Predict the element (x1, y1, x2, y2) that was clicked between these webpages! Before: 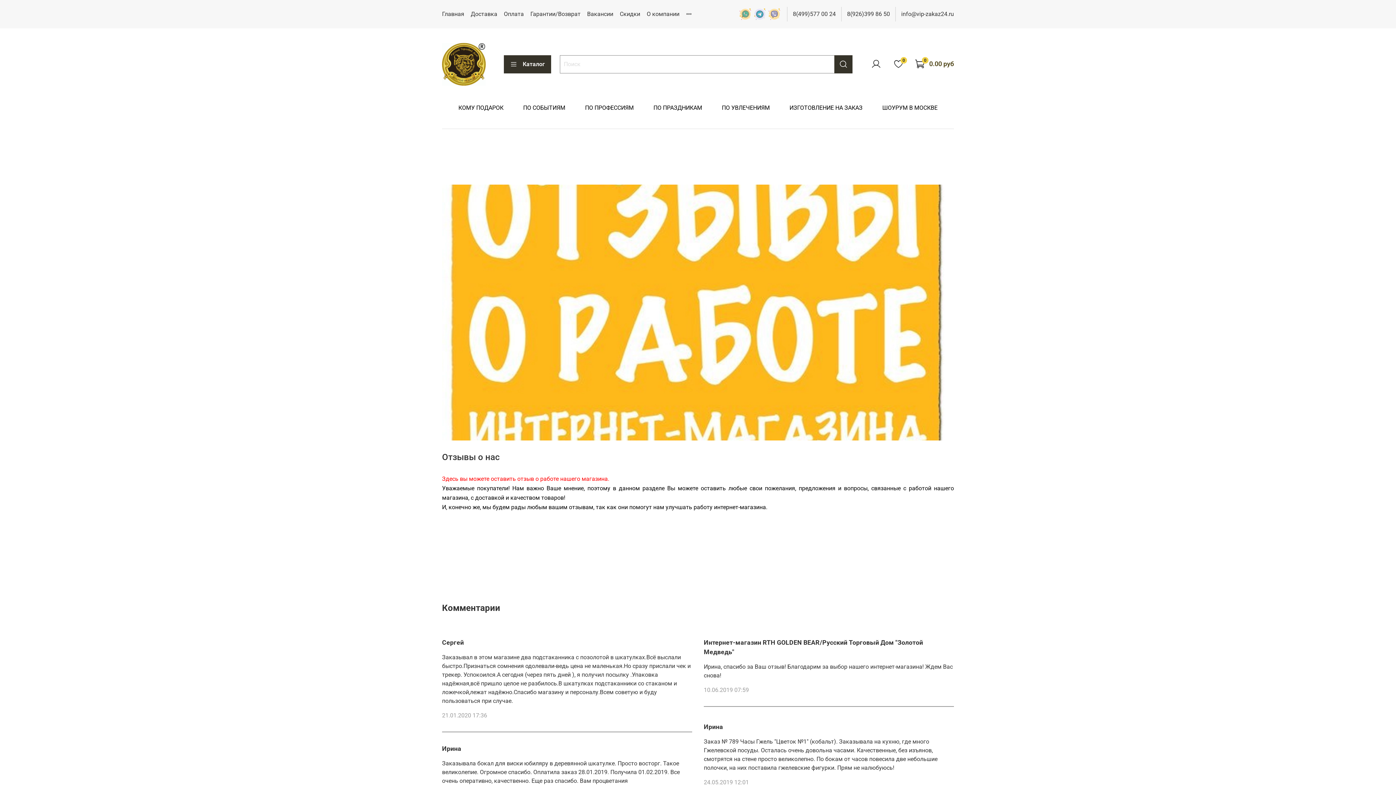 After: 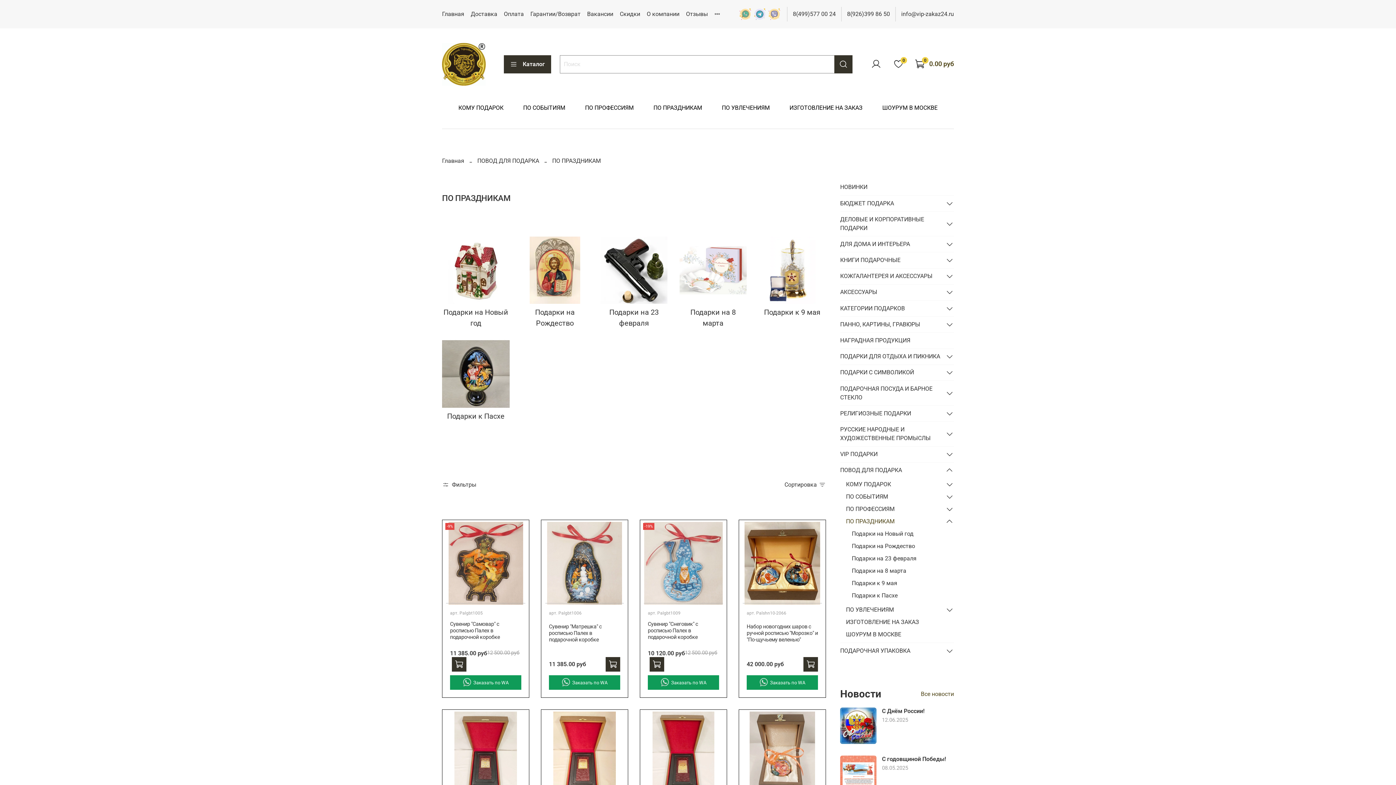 Action: bbox: (653, 104, 702, 111) label: ПО ПРАЗДНИКАМ